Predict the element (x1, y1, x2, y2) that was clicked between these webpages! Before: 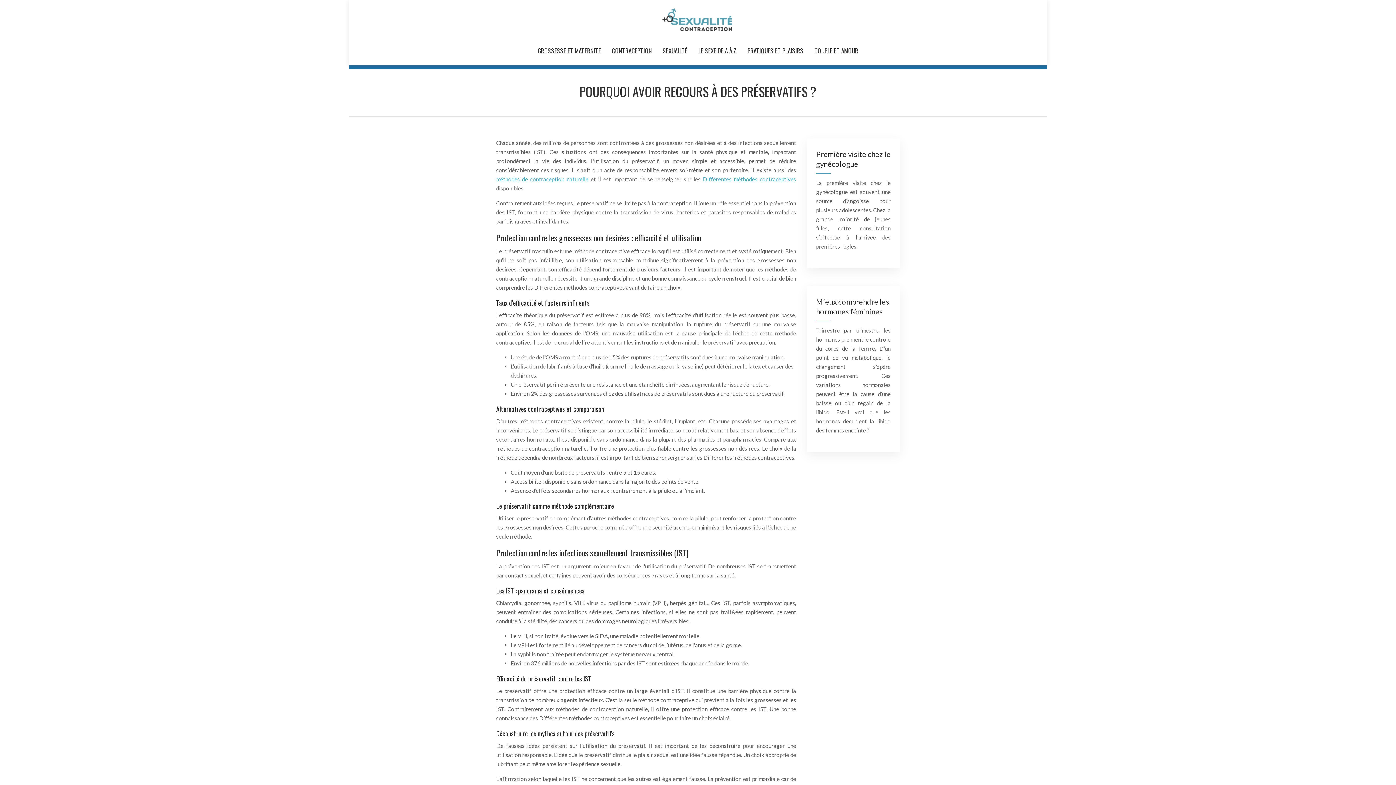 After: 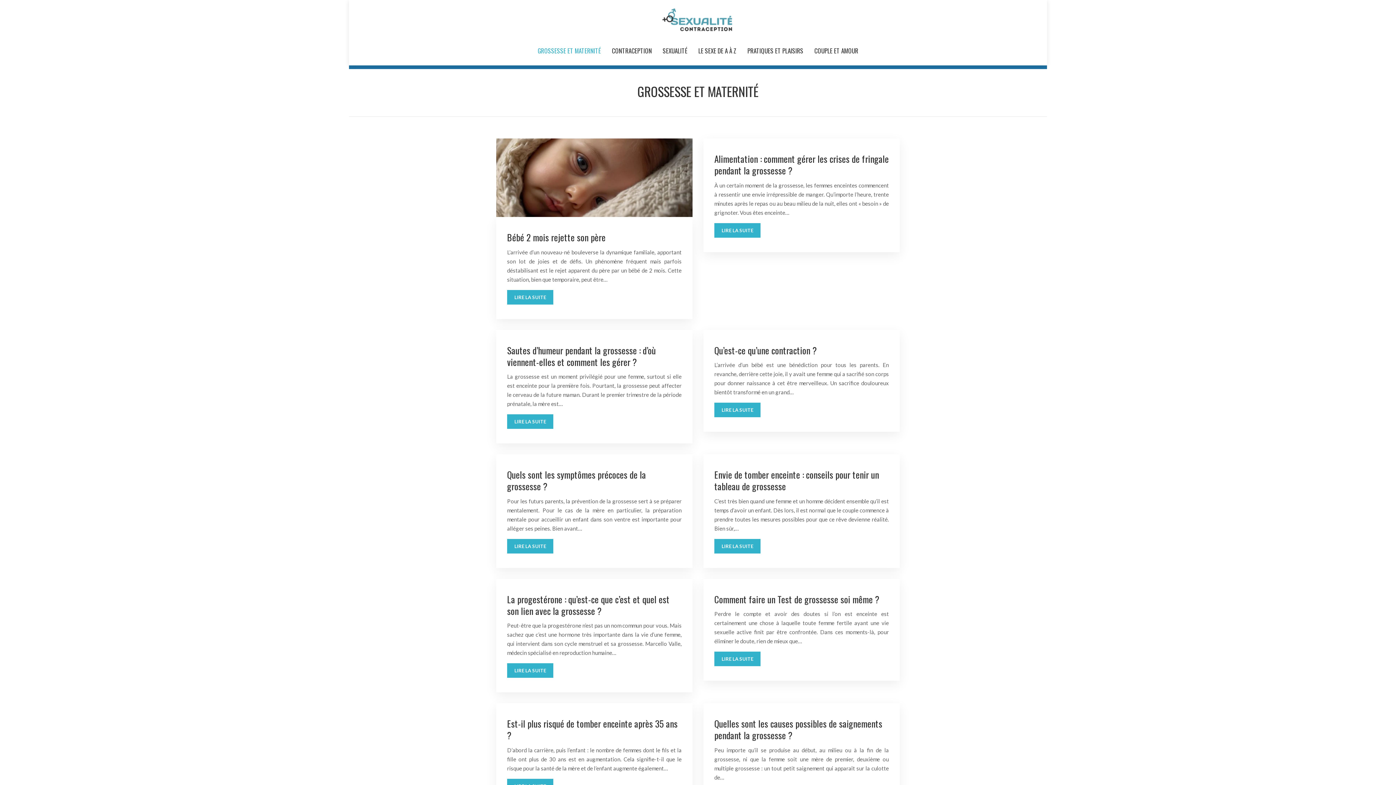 Action: bbox: (537, 36, 601, 65) label: GROSSESSE ET MATERNITÉ